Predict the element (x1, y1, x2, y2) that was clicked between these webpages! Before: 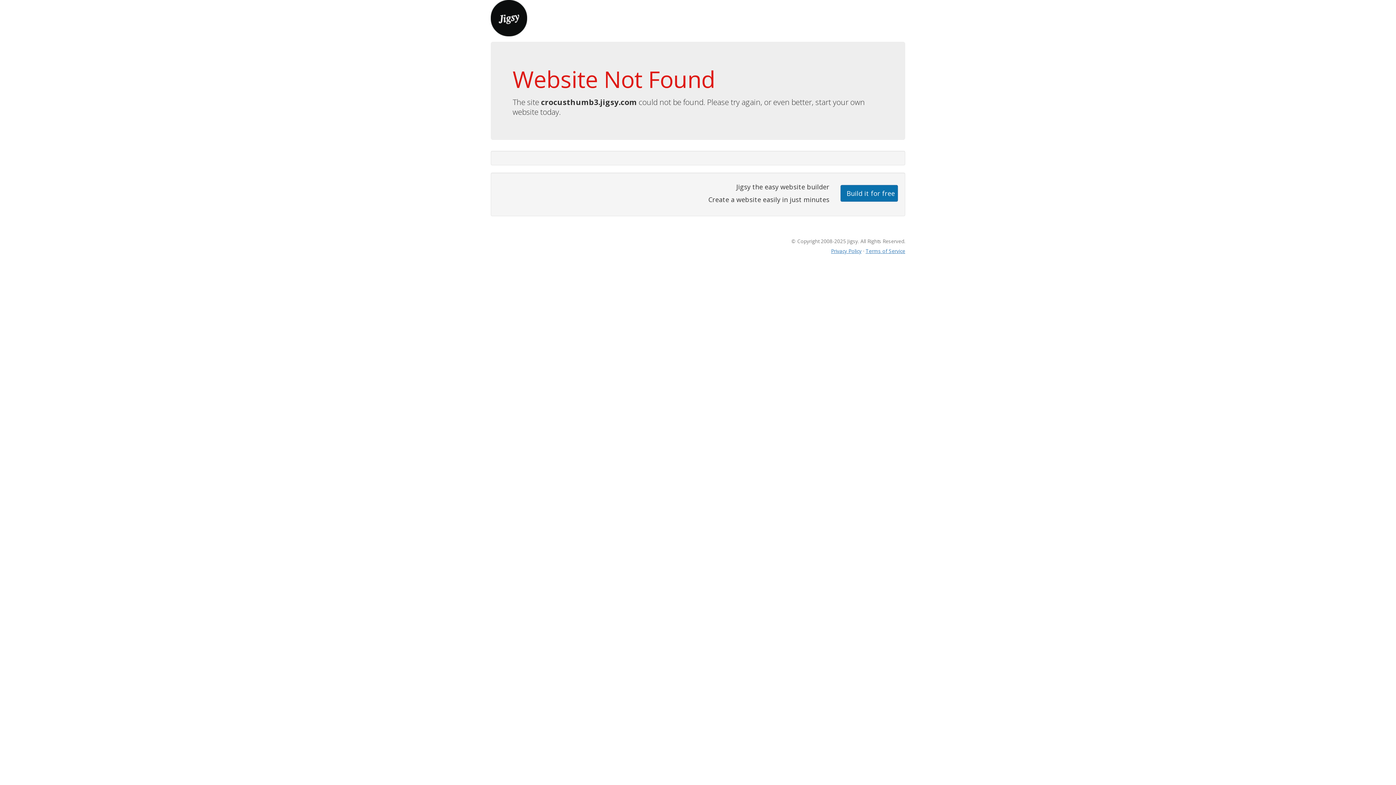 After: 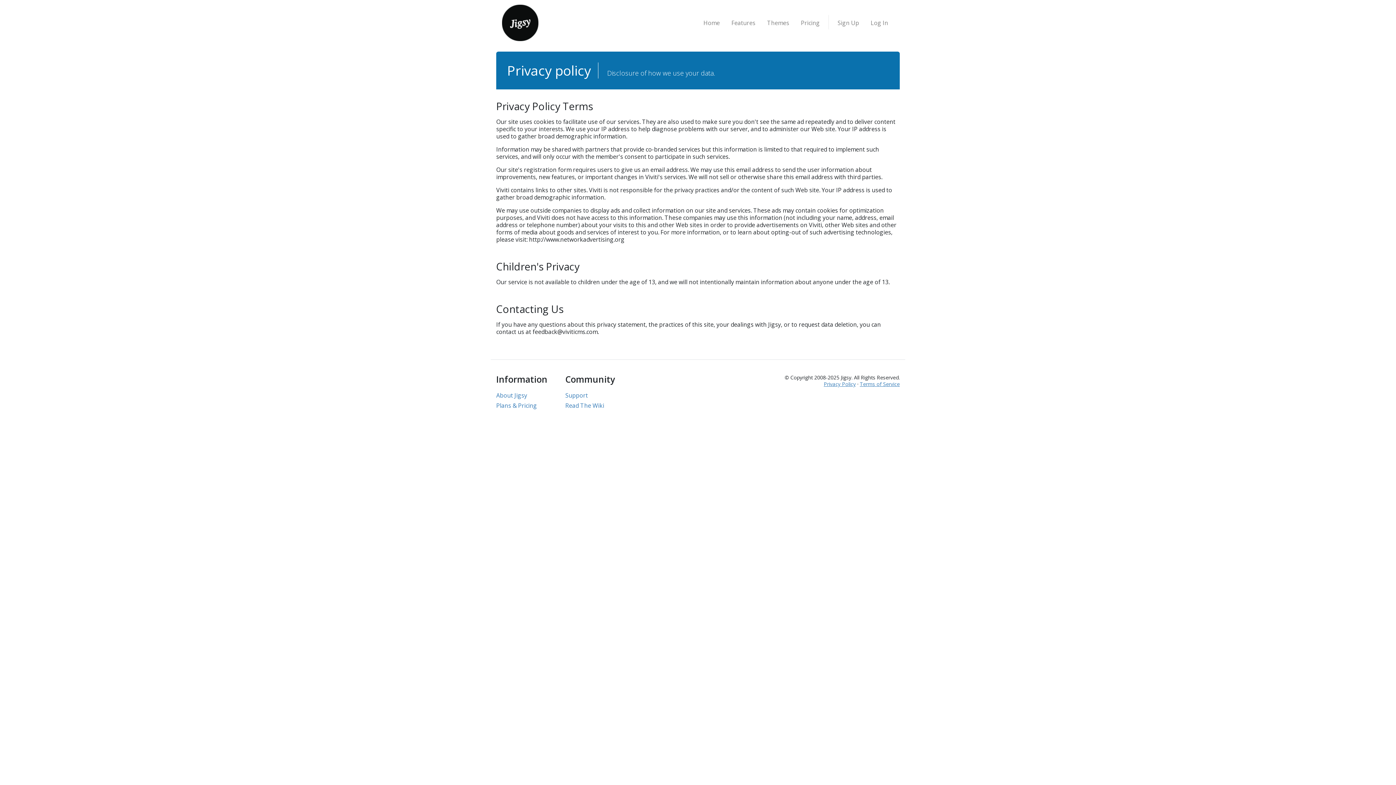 Action: label: Privacy Policy bbox: (831, 247, 861, 254)